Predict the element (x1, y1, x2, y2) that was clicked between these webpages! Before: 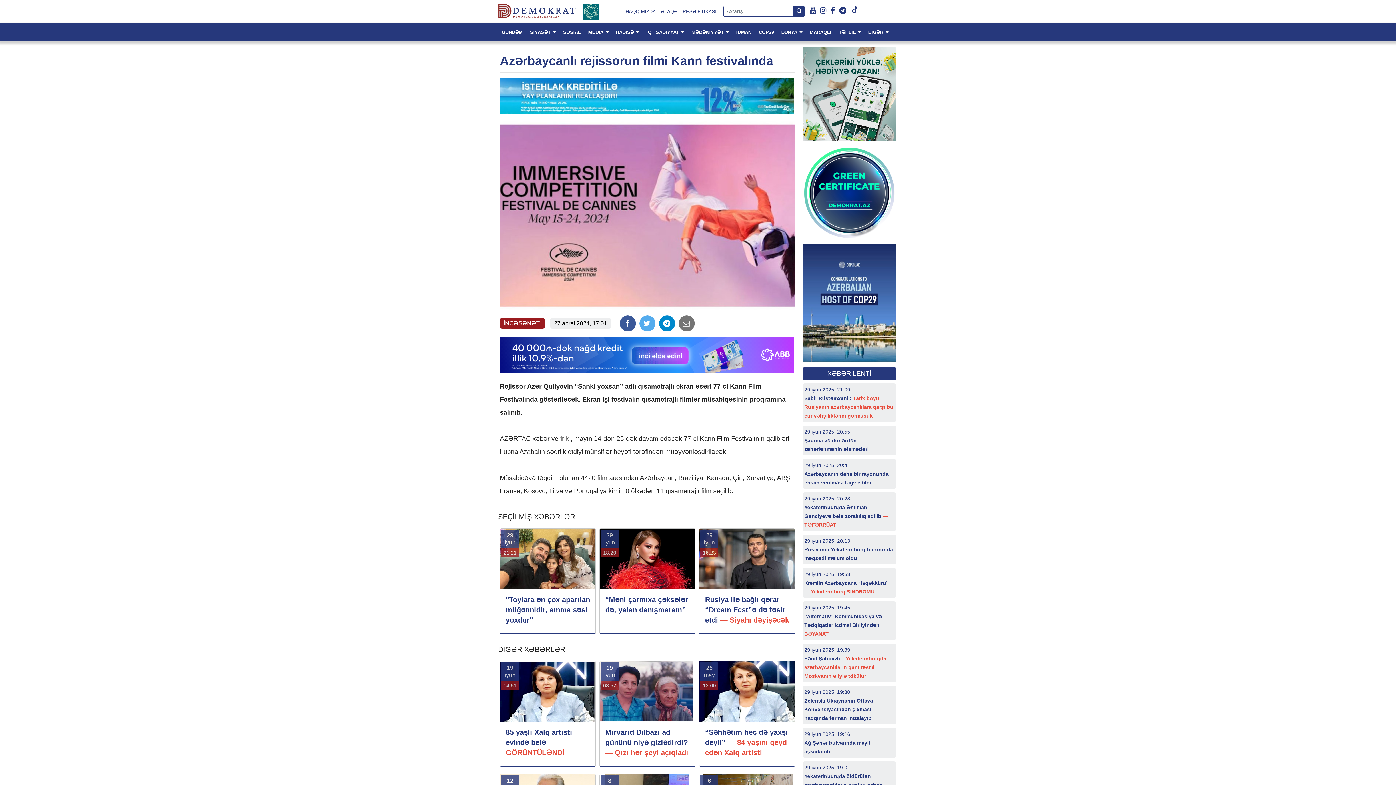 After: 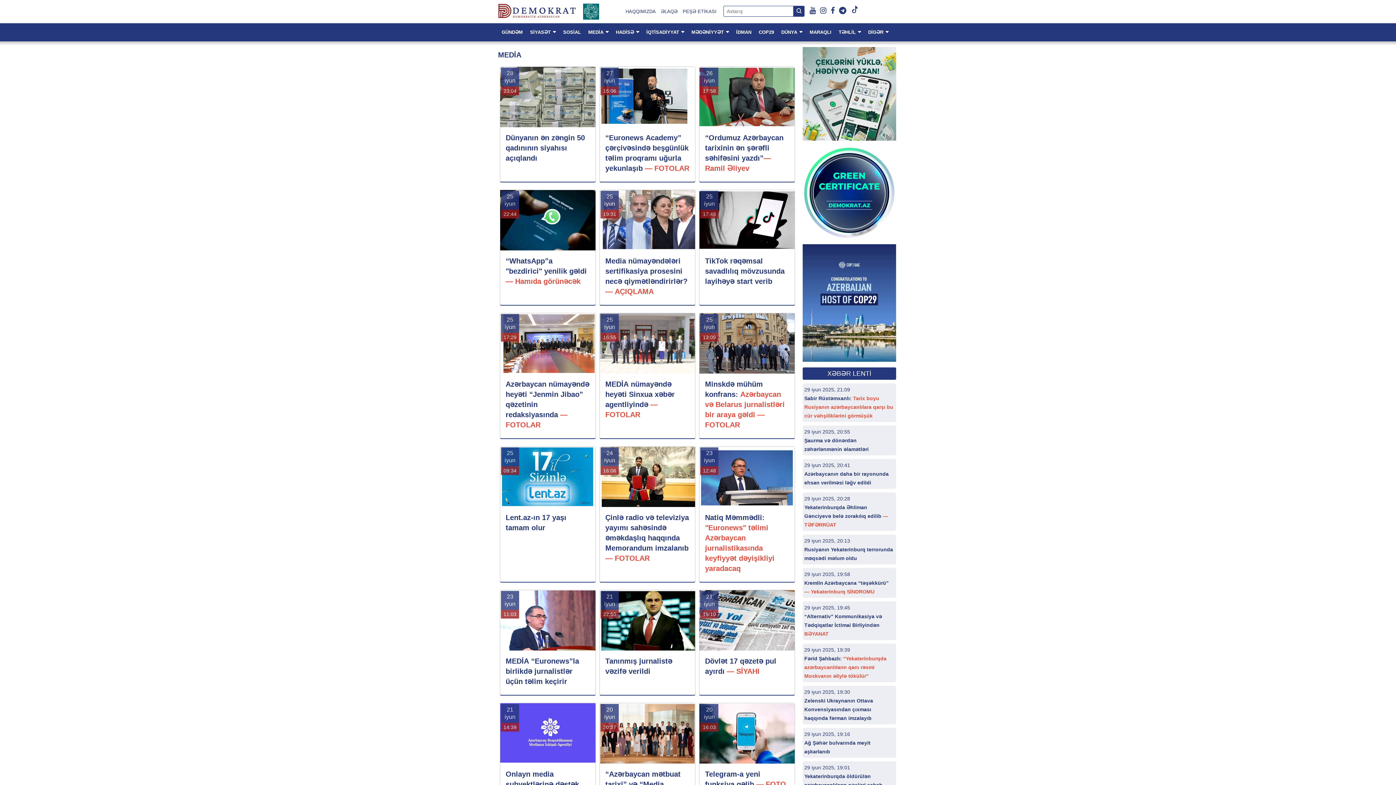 Action: bbox: (584, 23, 612, 41) label: MEDİA